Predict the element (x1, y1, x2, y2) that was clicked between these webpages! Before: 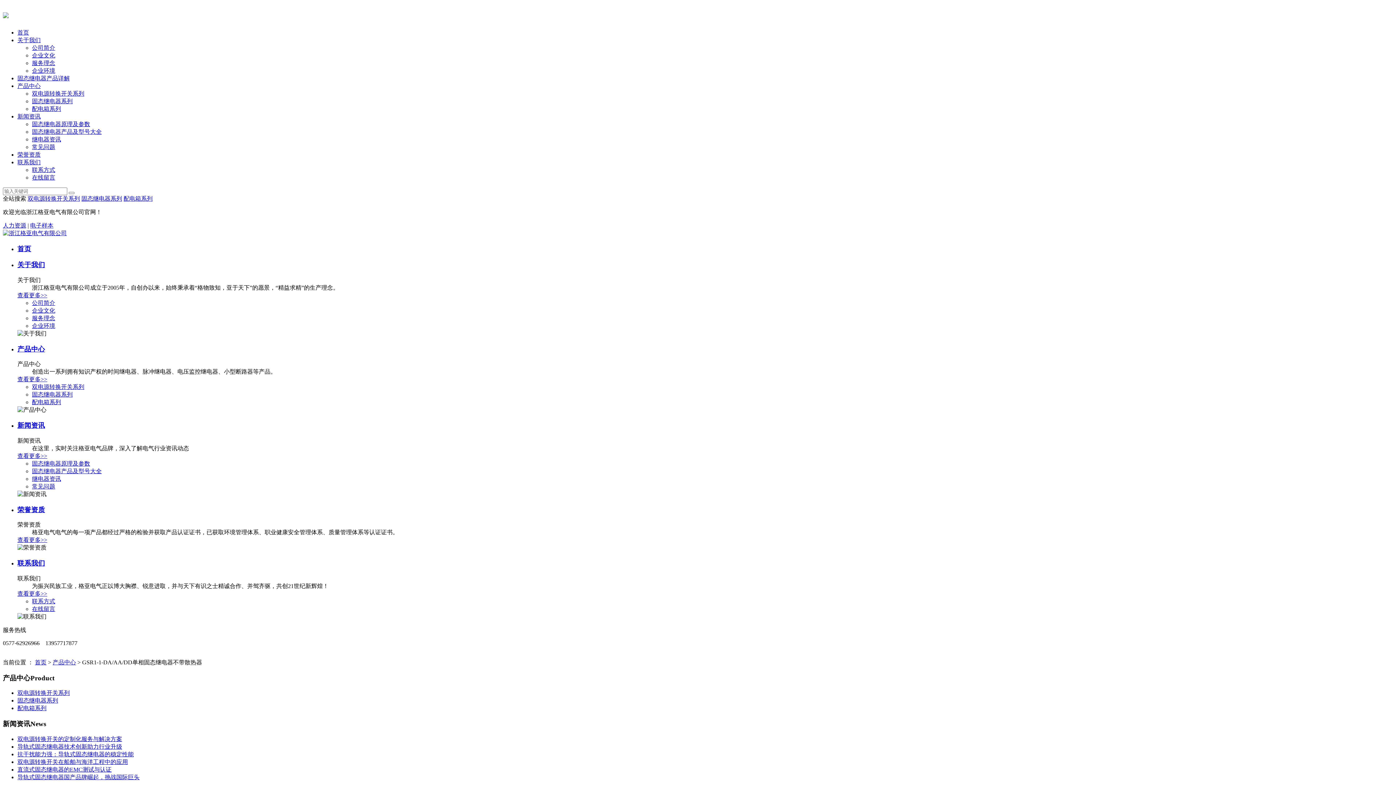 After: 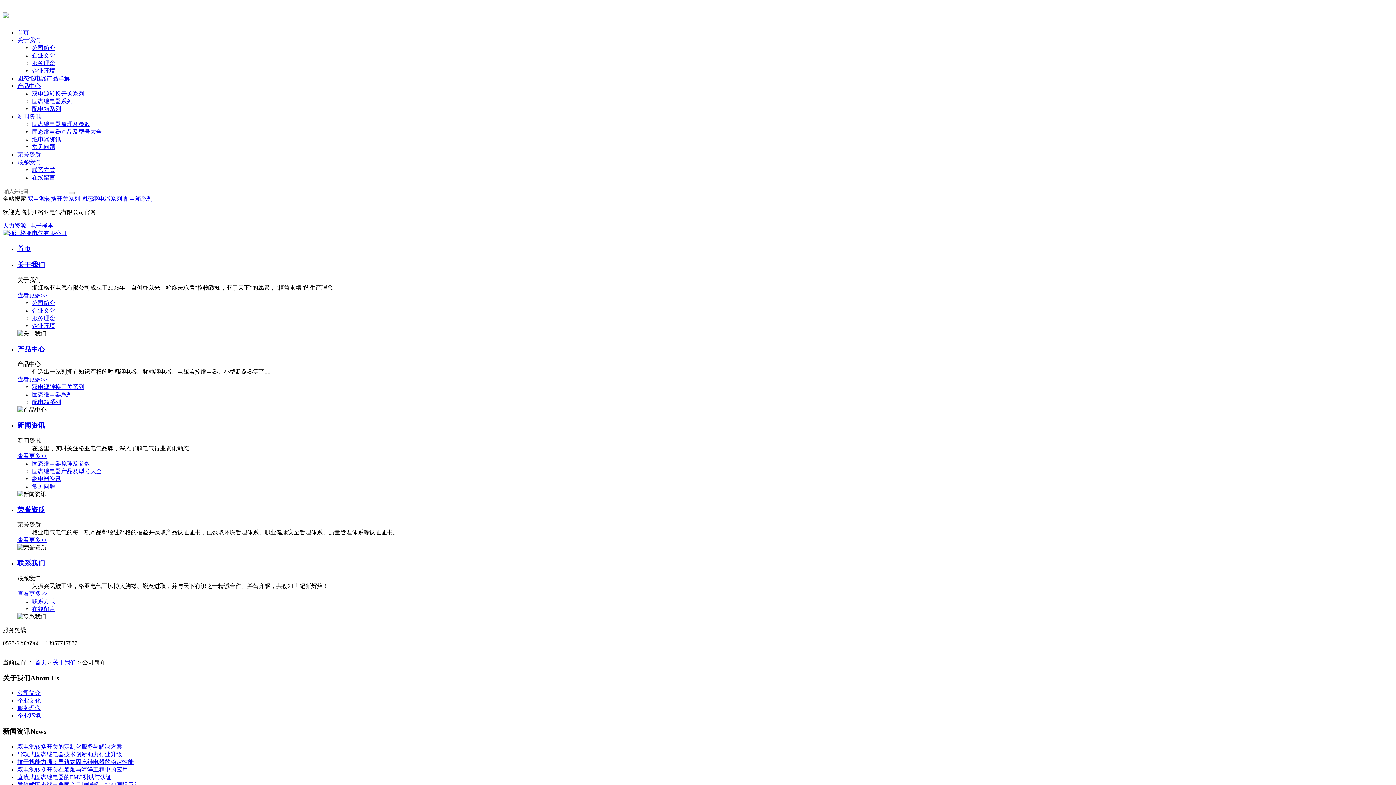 Action: bbox: (17, 292, 1393, 299) label: 查看更多>>